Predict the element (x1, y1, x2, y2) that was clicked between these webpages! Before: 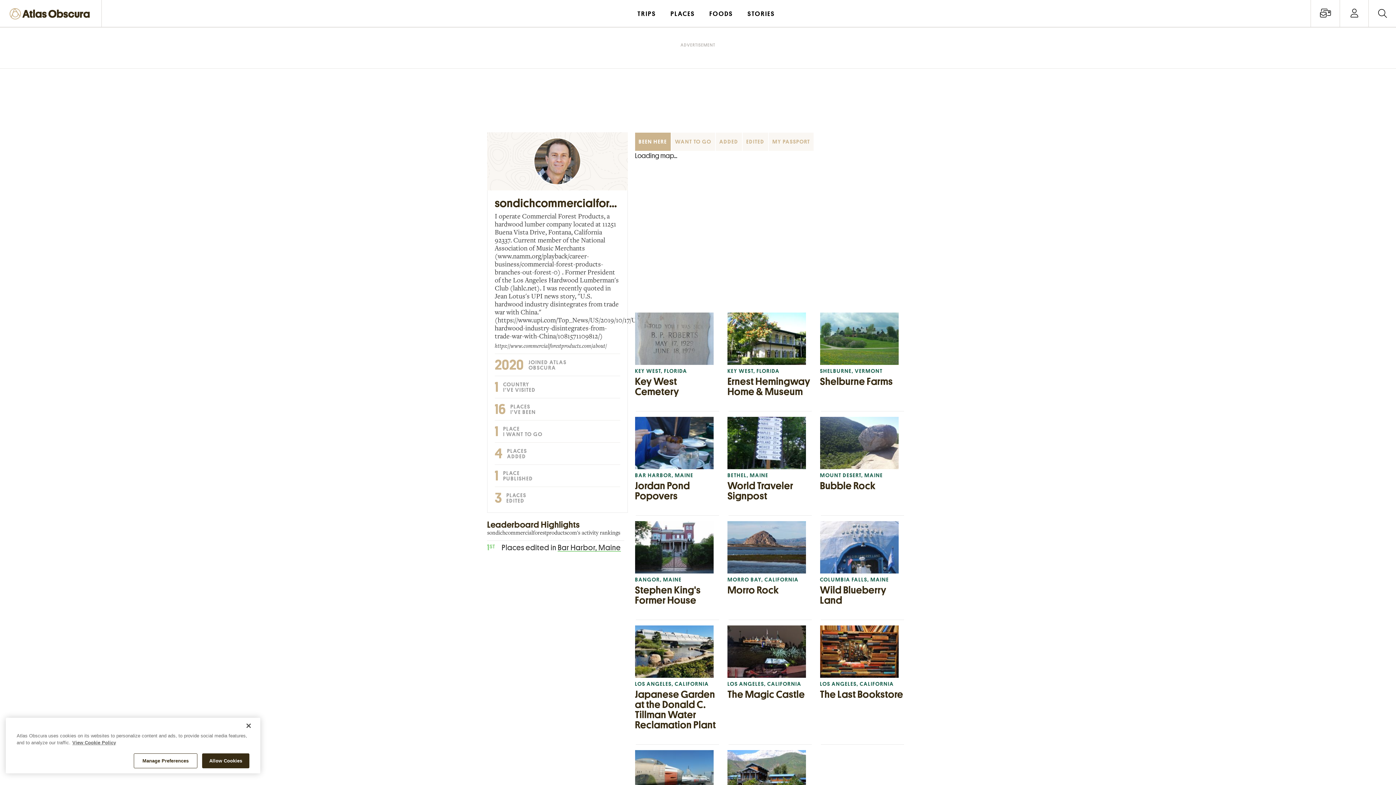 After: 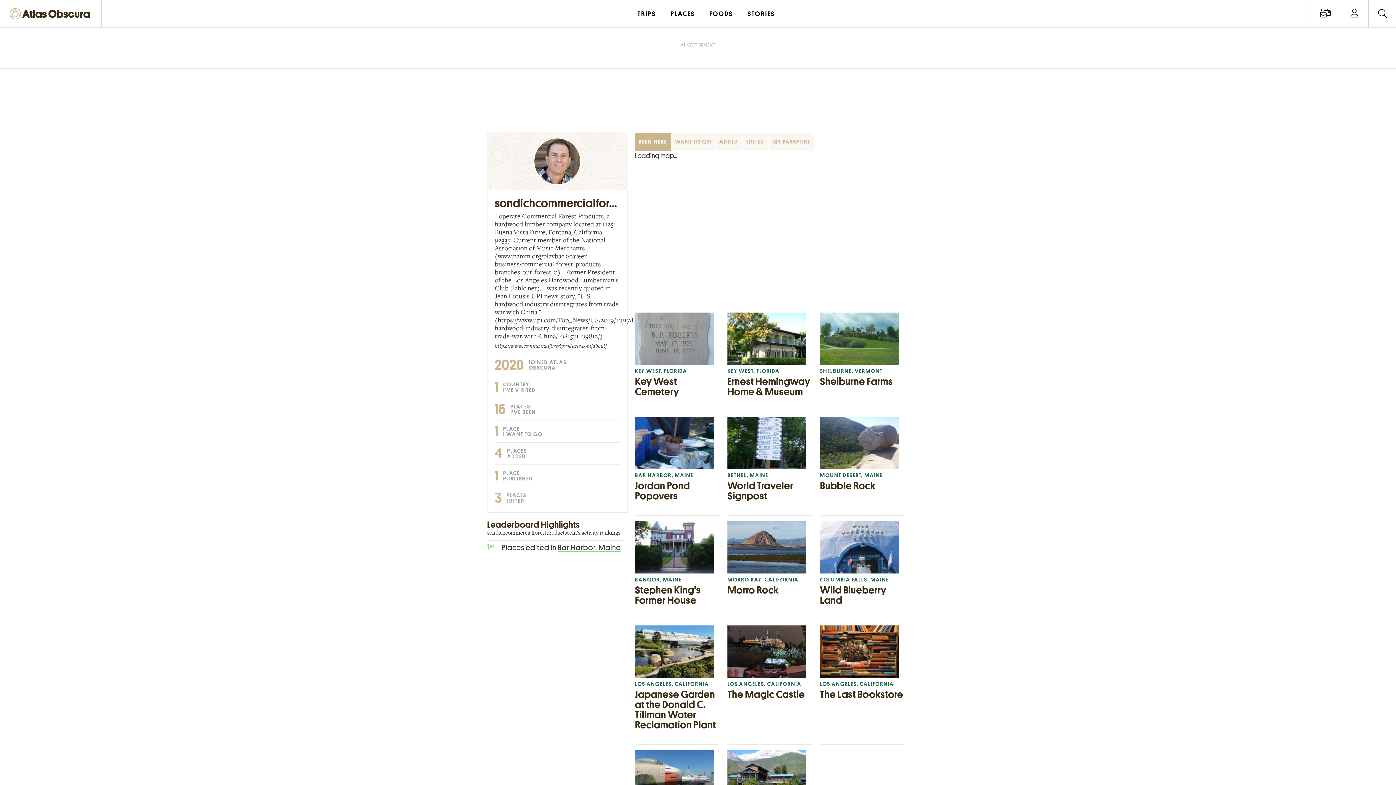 Action: label: Close bbox: (240, 718, 256, 734)